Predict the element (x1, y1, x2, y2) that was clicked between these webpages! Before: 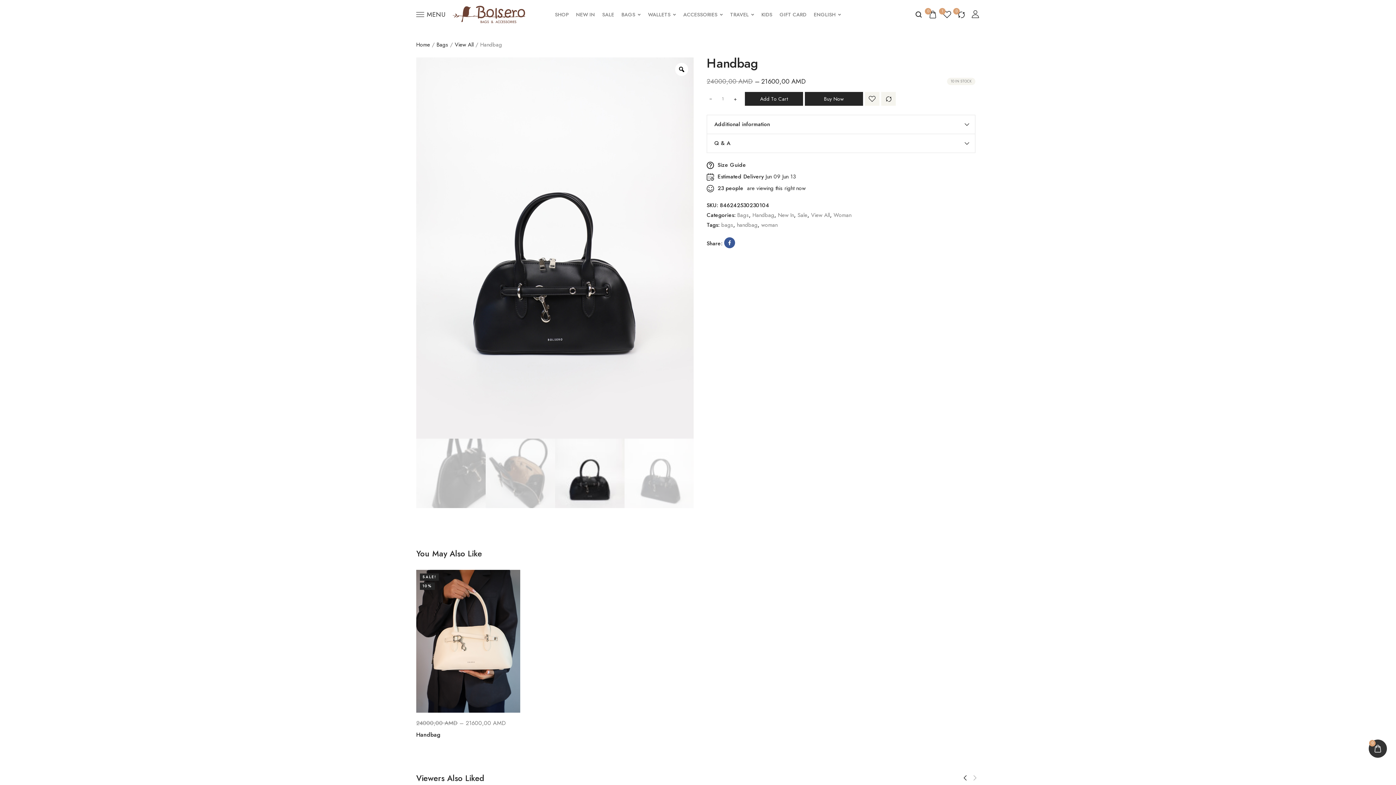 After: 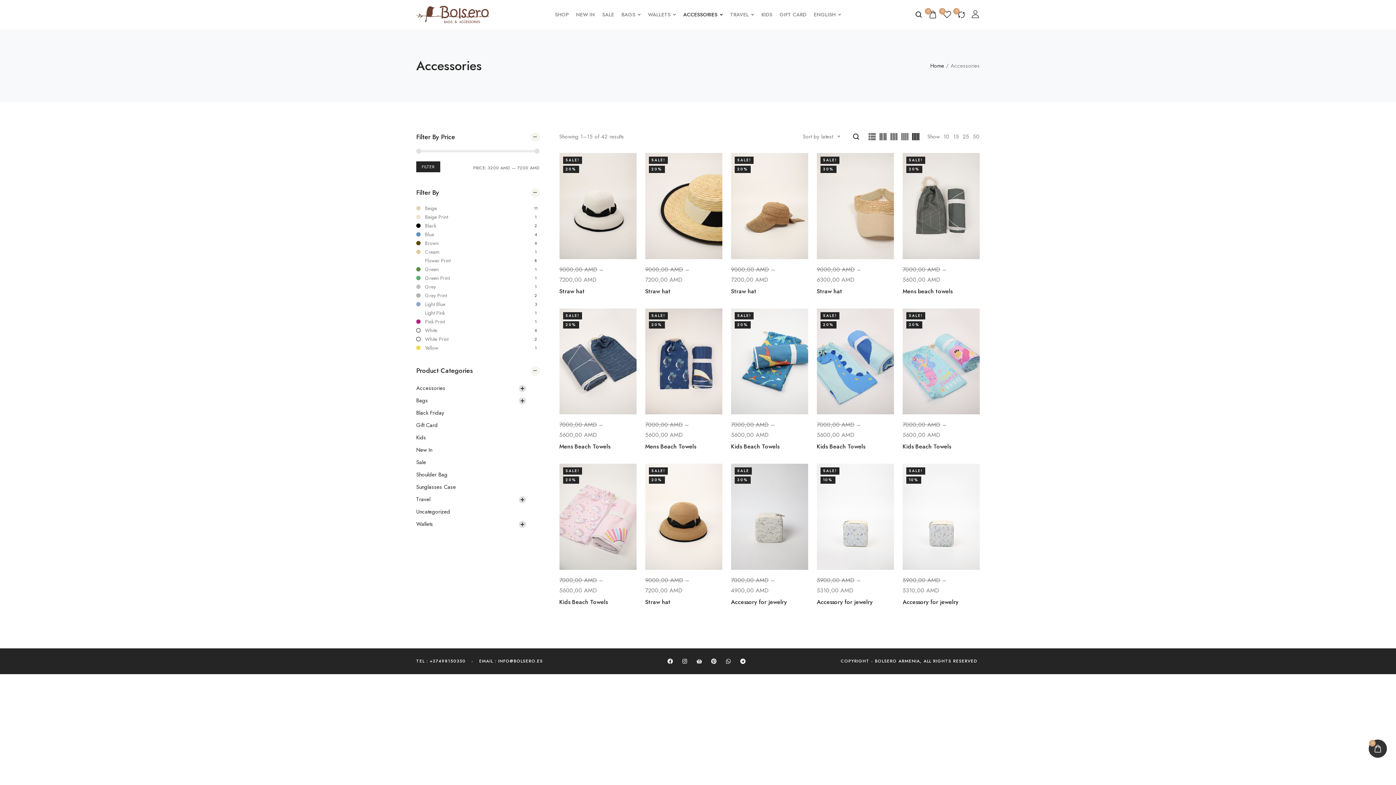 Action: bbox: (683, 12, 723, 17) label: ACCESSORIES